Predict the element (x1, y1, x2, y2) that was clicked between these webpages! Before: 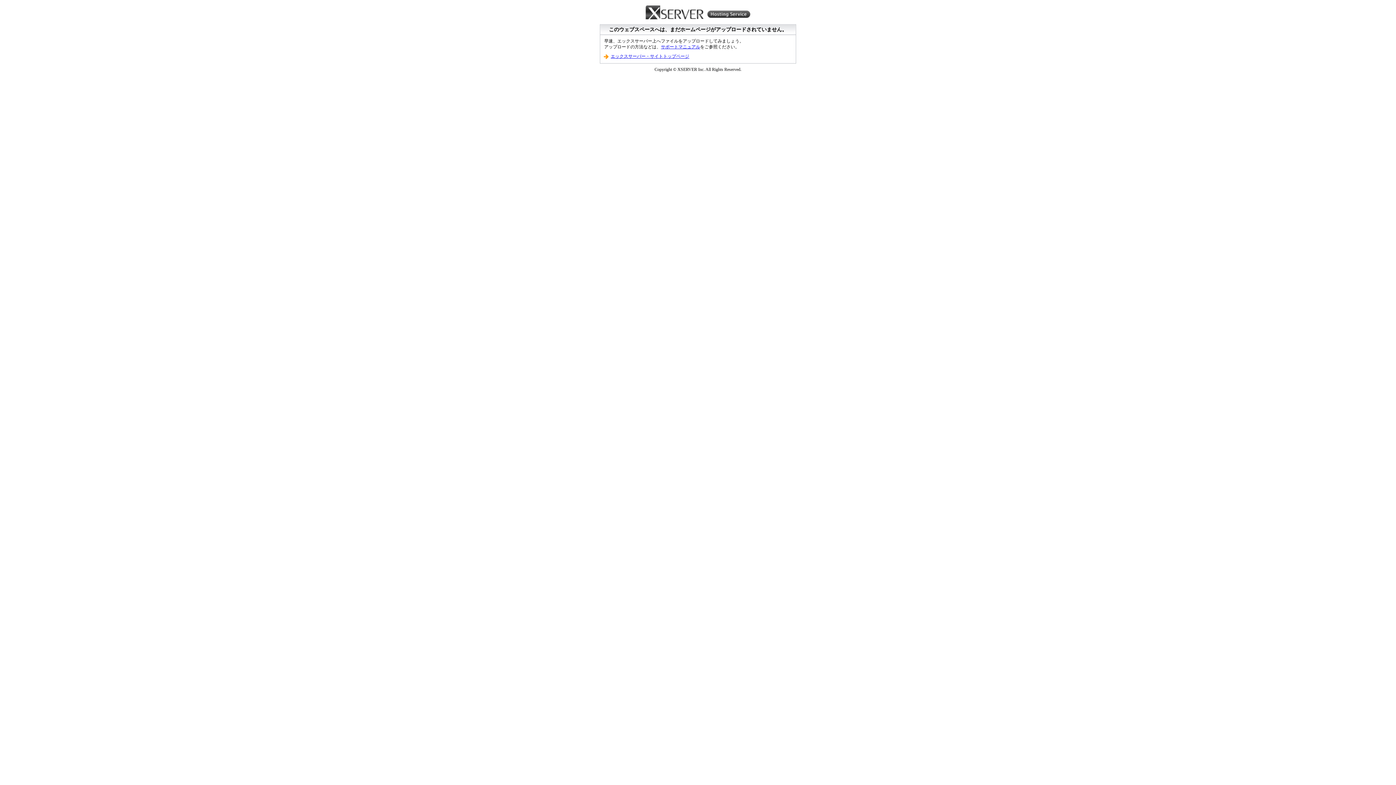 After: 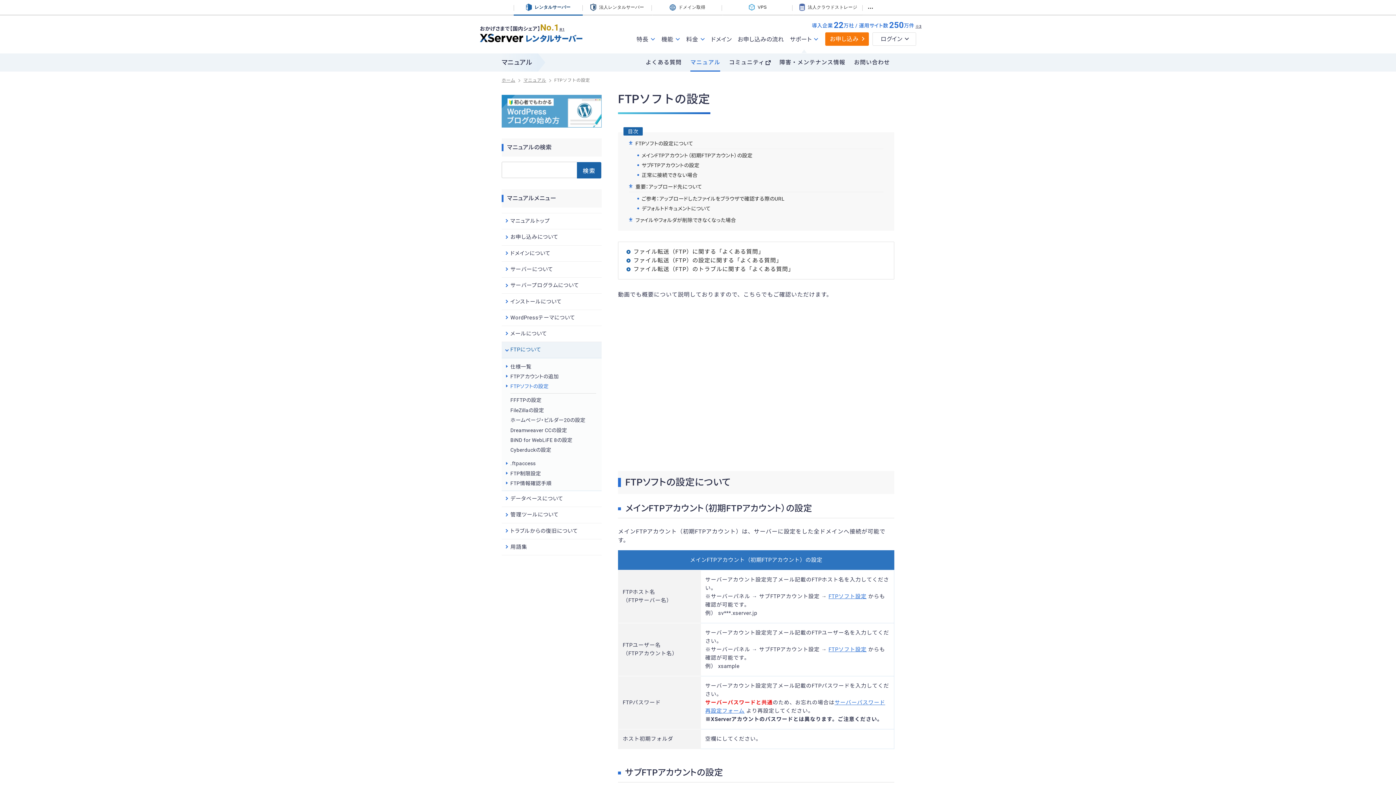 Action: label: サポートマニュアル bbox: (661, 44, 700, 49)